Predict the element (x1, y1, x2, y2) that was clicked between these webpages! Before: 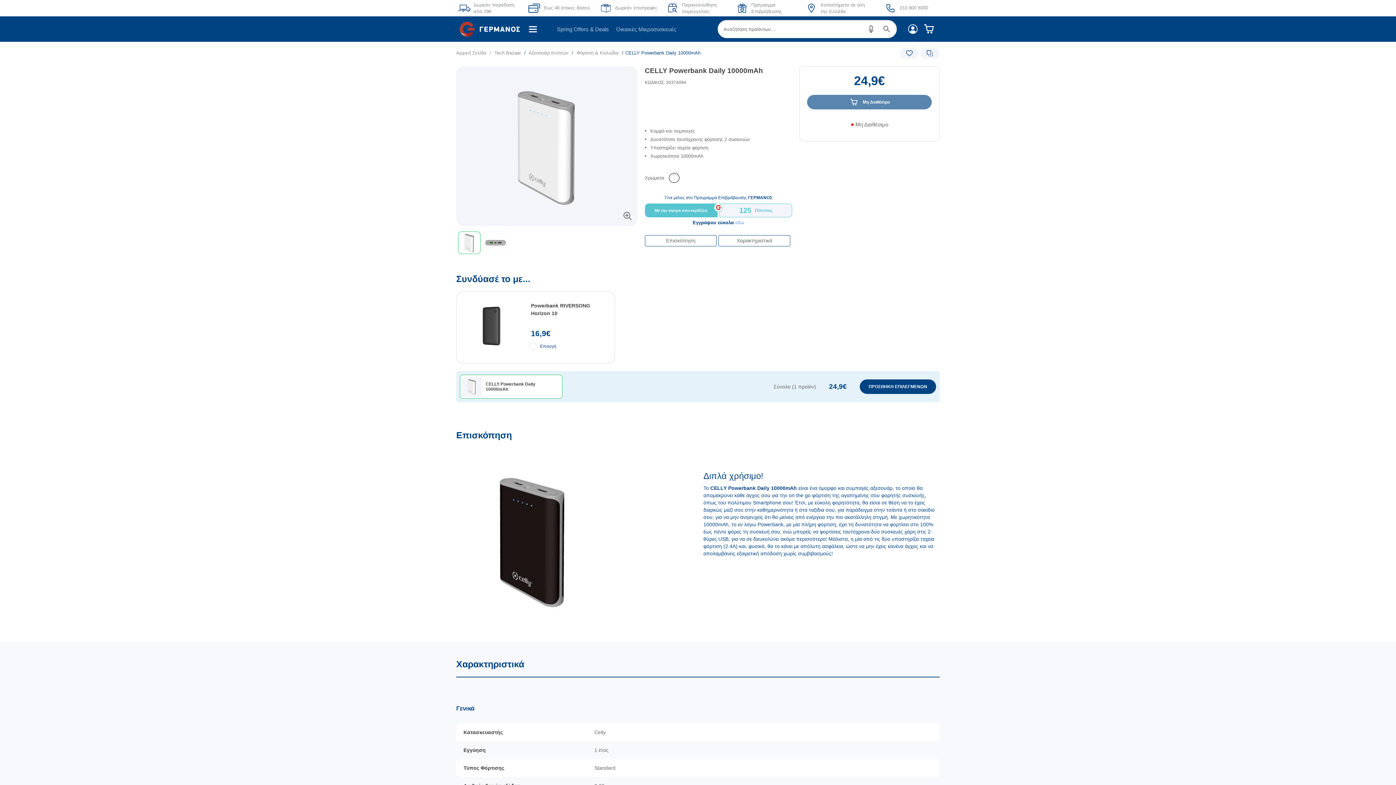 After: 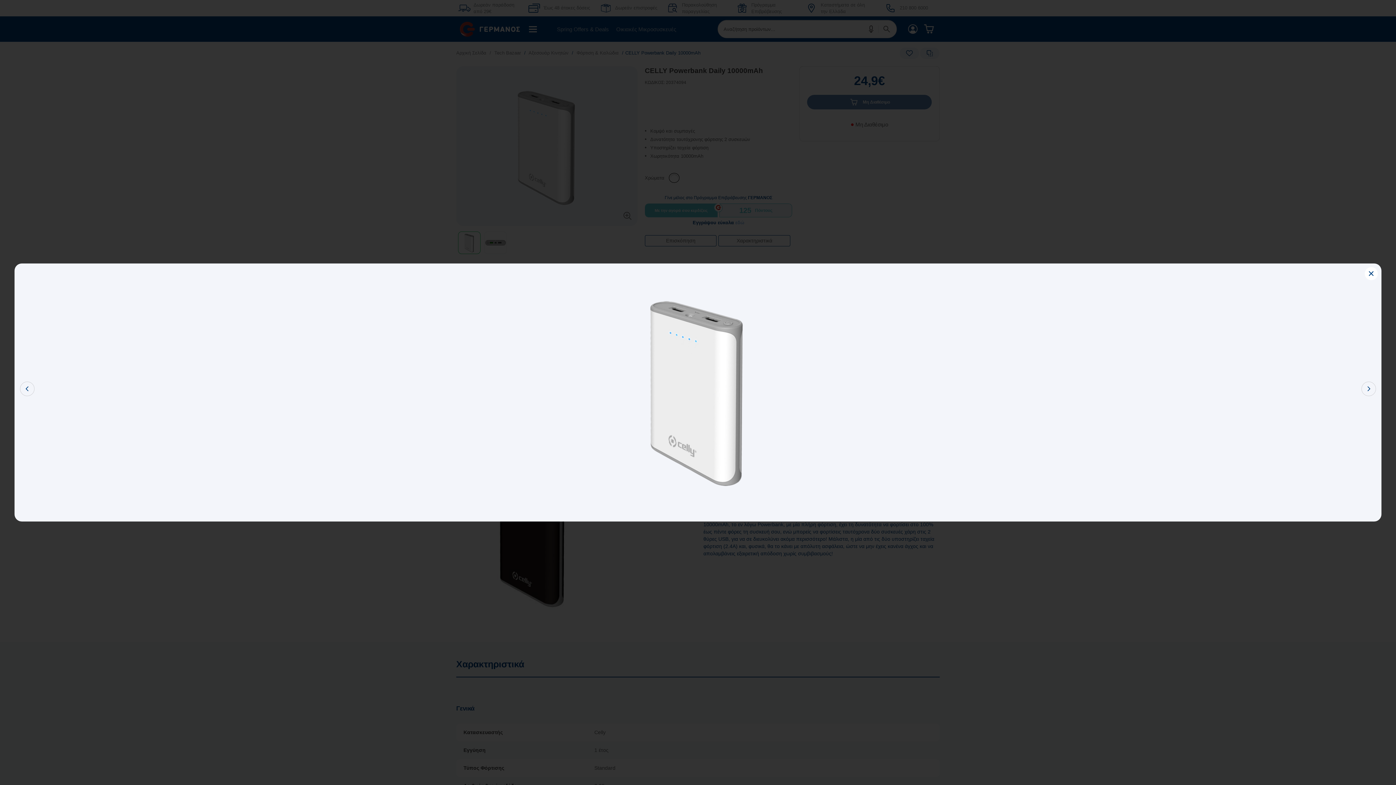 Action: bbox: (622, 211, 632, 220)